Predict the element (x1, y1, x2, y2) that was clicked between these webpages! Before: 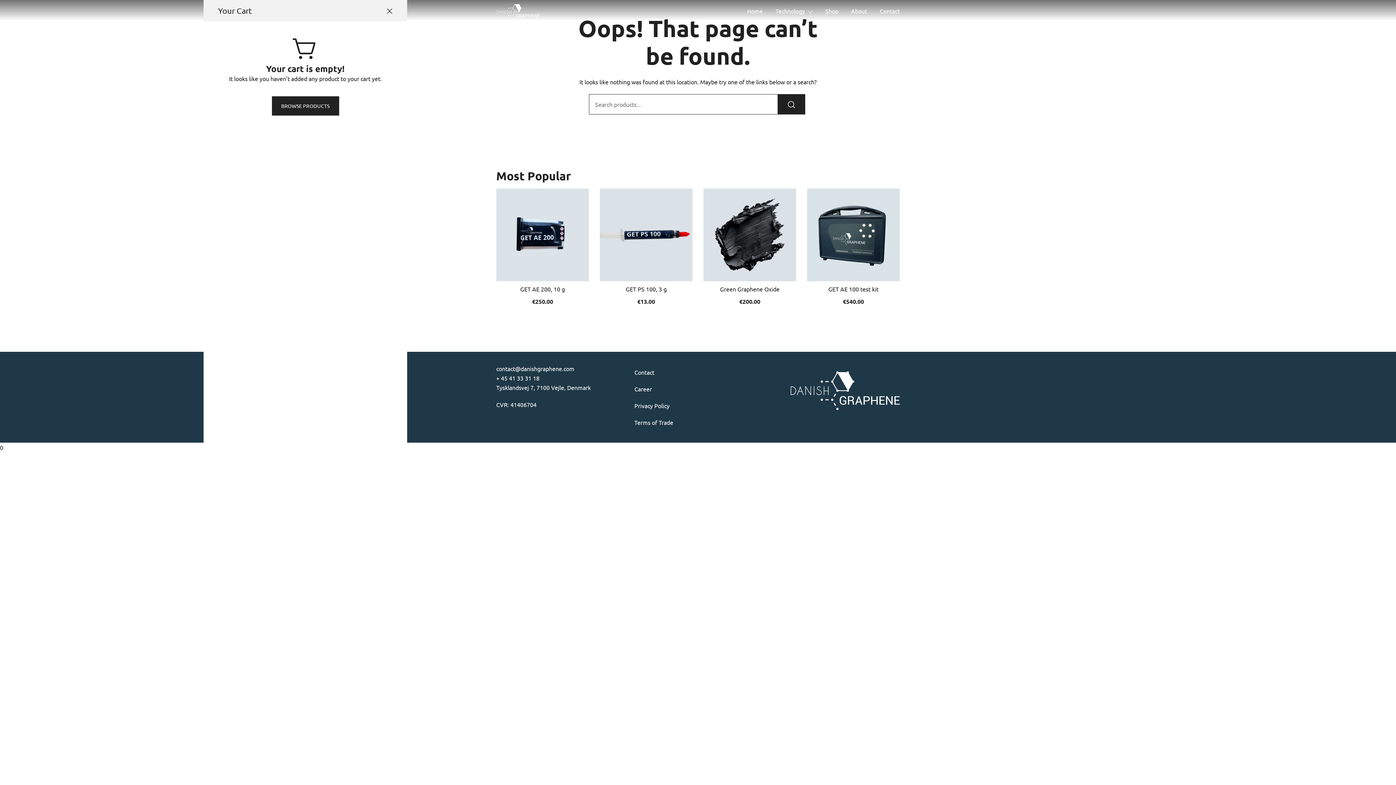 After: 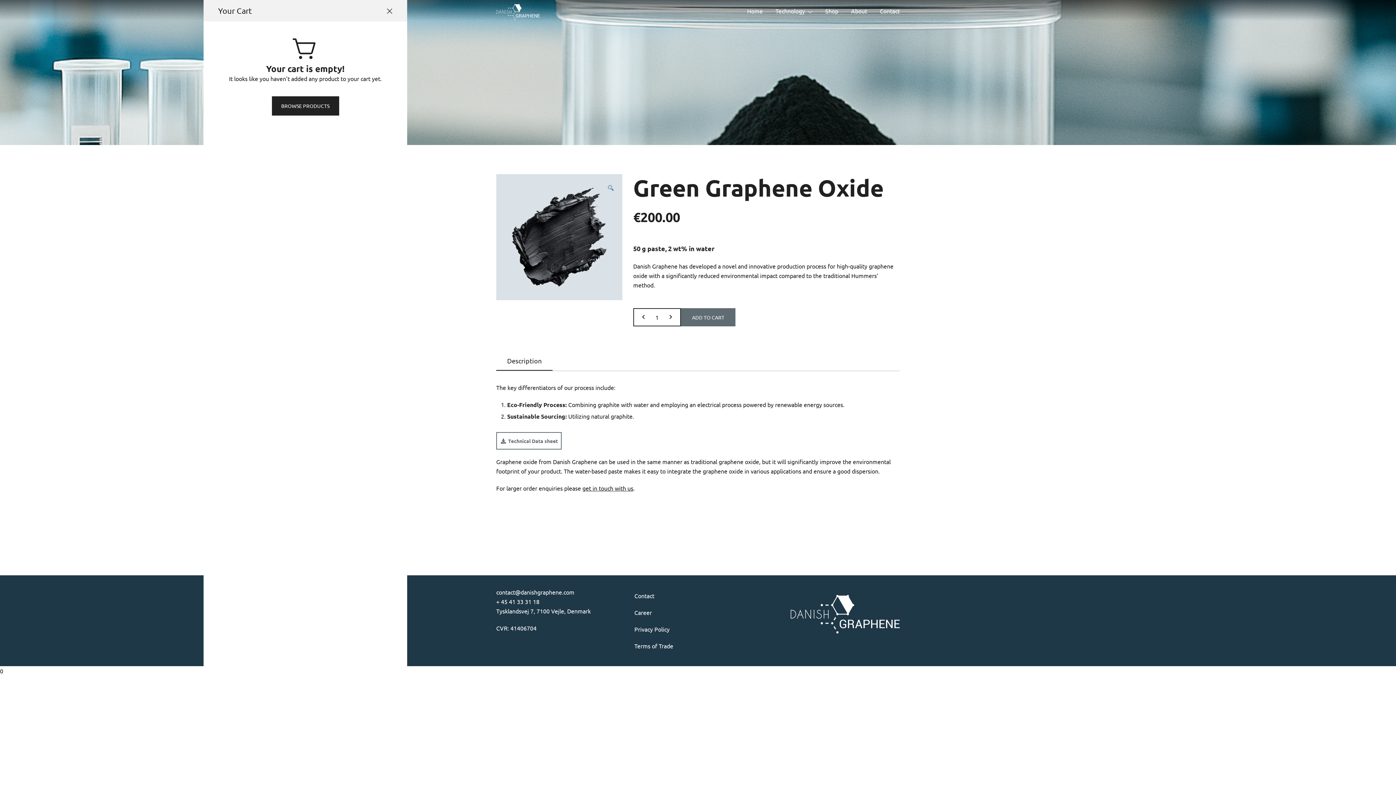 Action: bbox: (720, 285, 779, 292) label: Green Graphene Oxide